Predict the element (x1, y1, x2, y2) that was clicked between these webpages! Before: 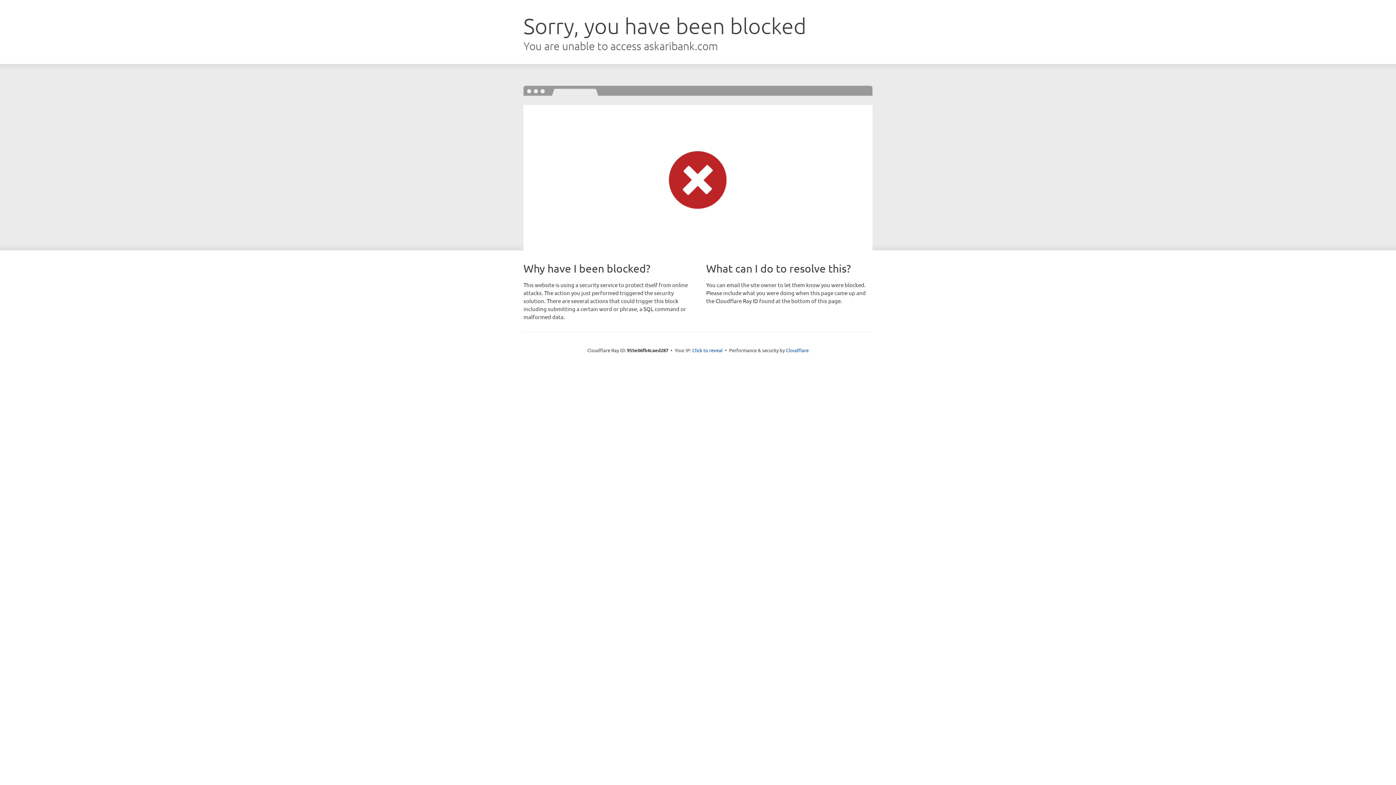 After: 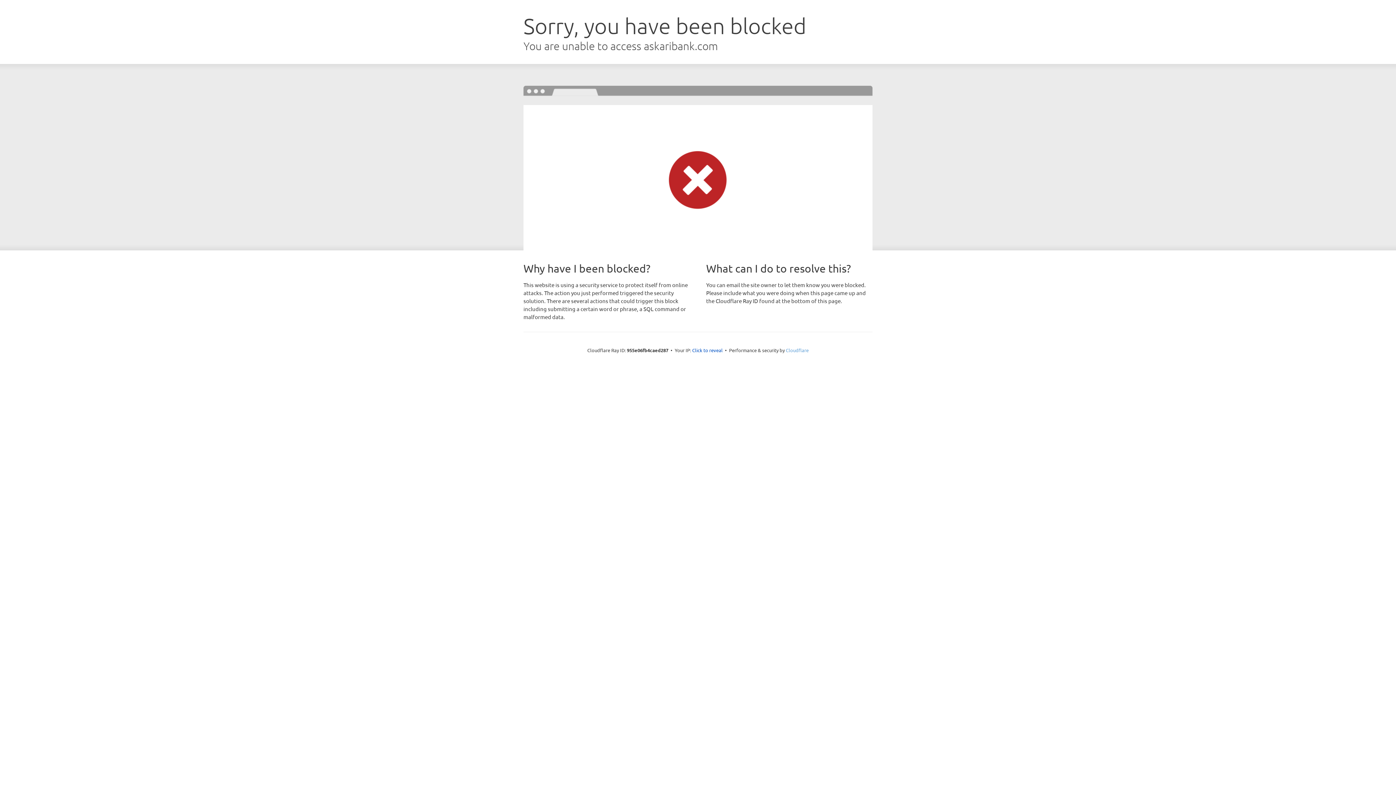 Action: bbox: (786, 347, 808, 353) label: Cloudflare